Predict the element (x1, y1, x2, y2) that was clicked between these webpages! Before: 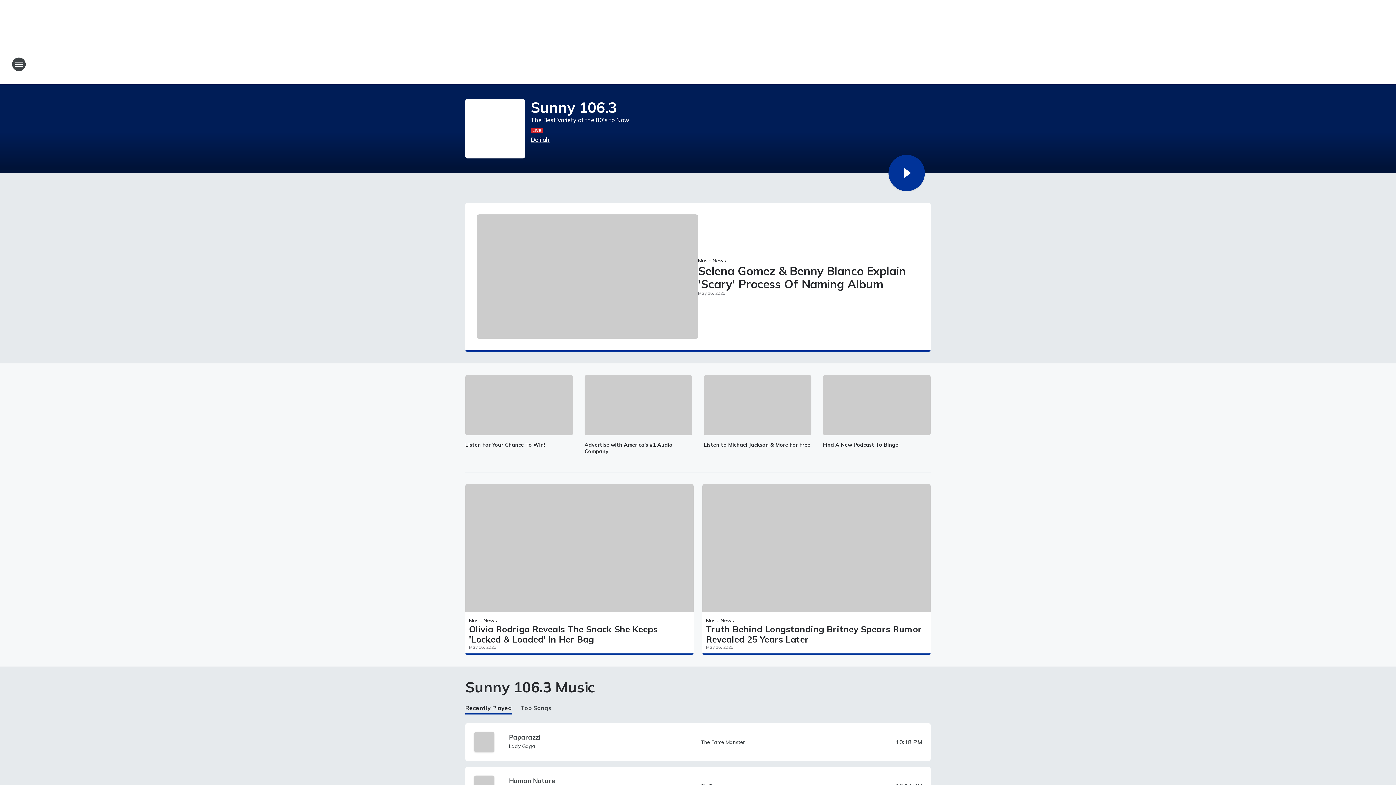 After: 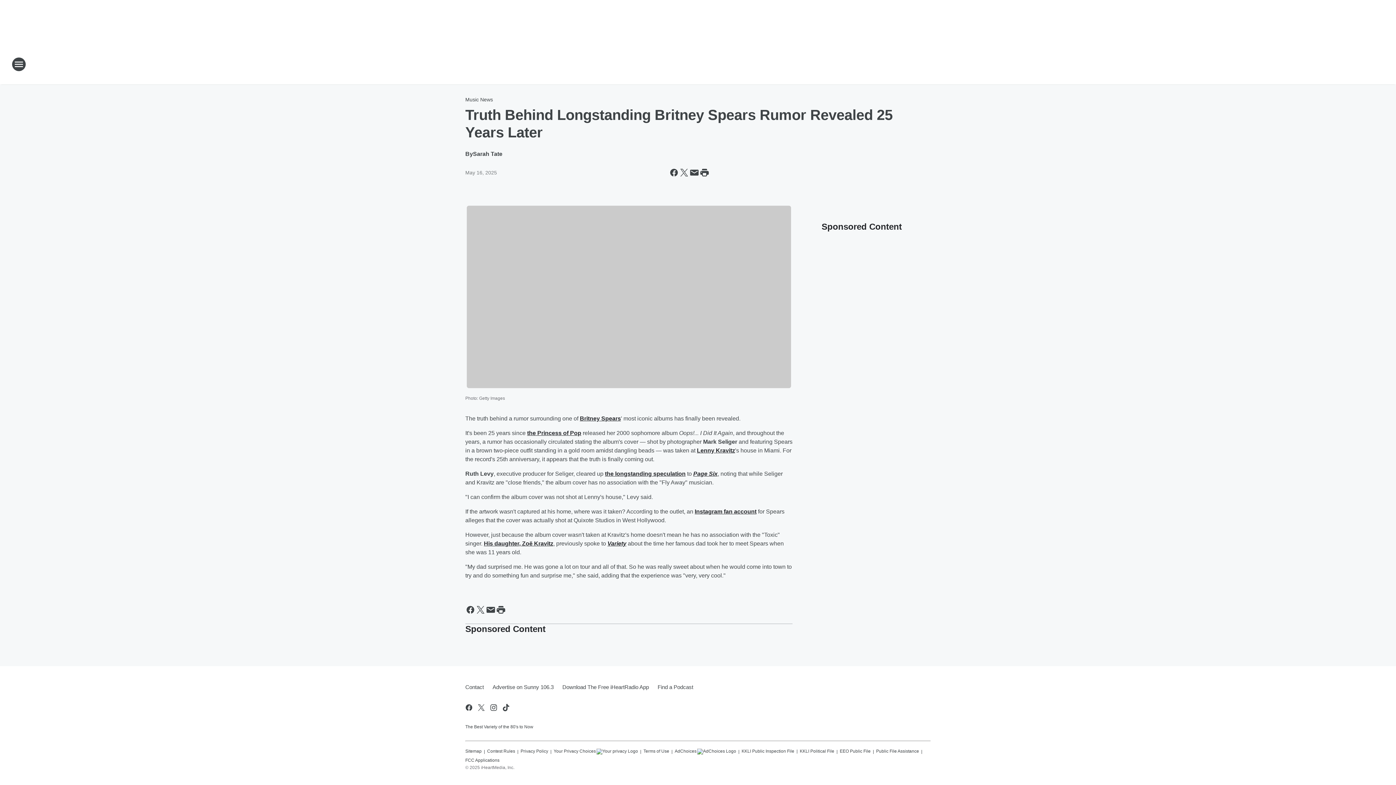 Action: label: Truth Behind Longstanding Britney Spears Rumor Revealed 25 Years Later bbox: (706, 624, 927, 644)